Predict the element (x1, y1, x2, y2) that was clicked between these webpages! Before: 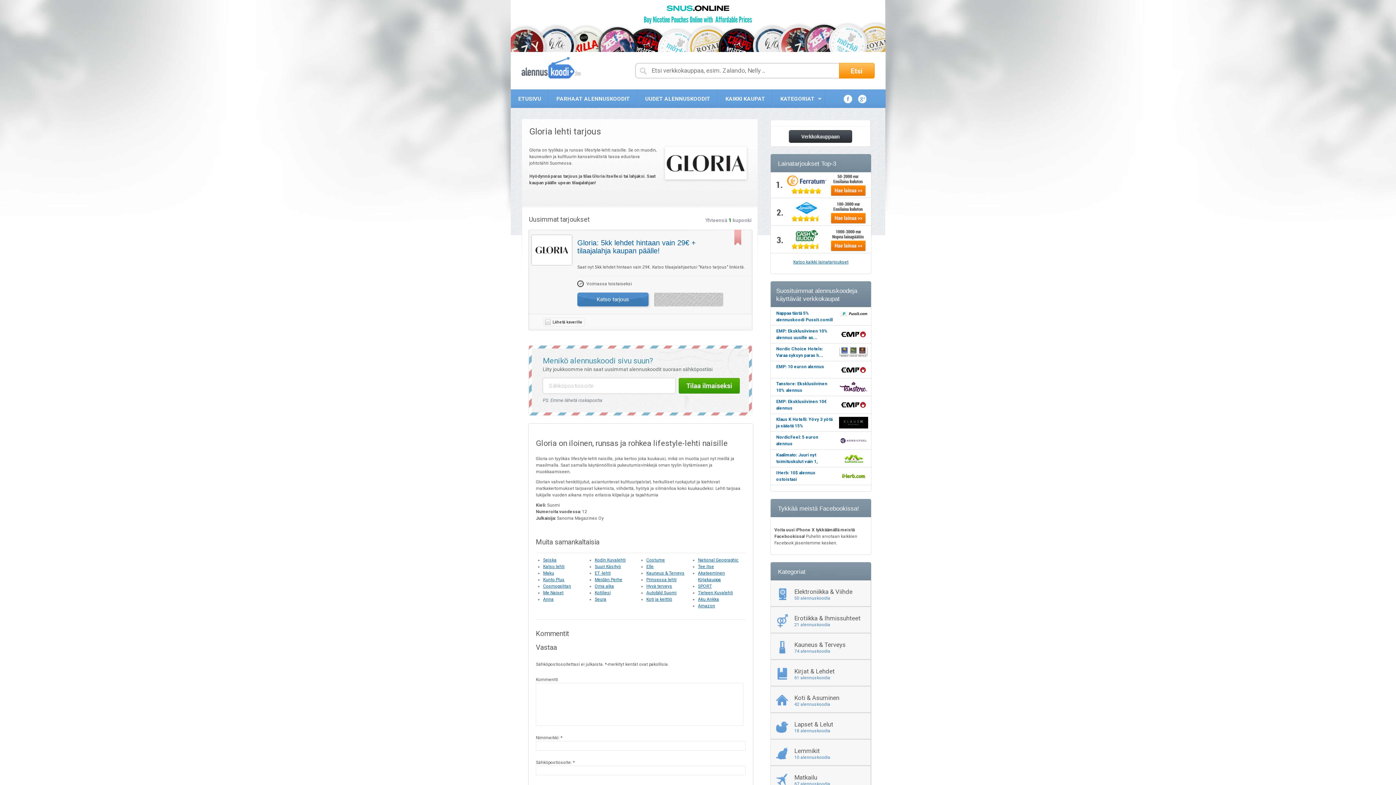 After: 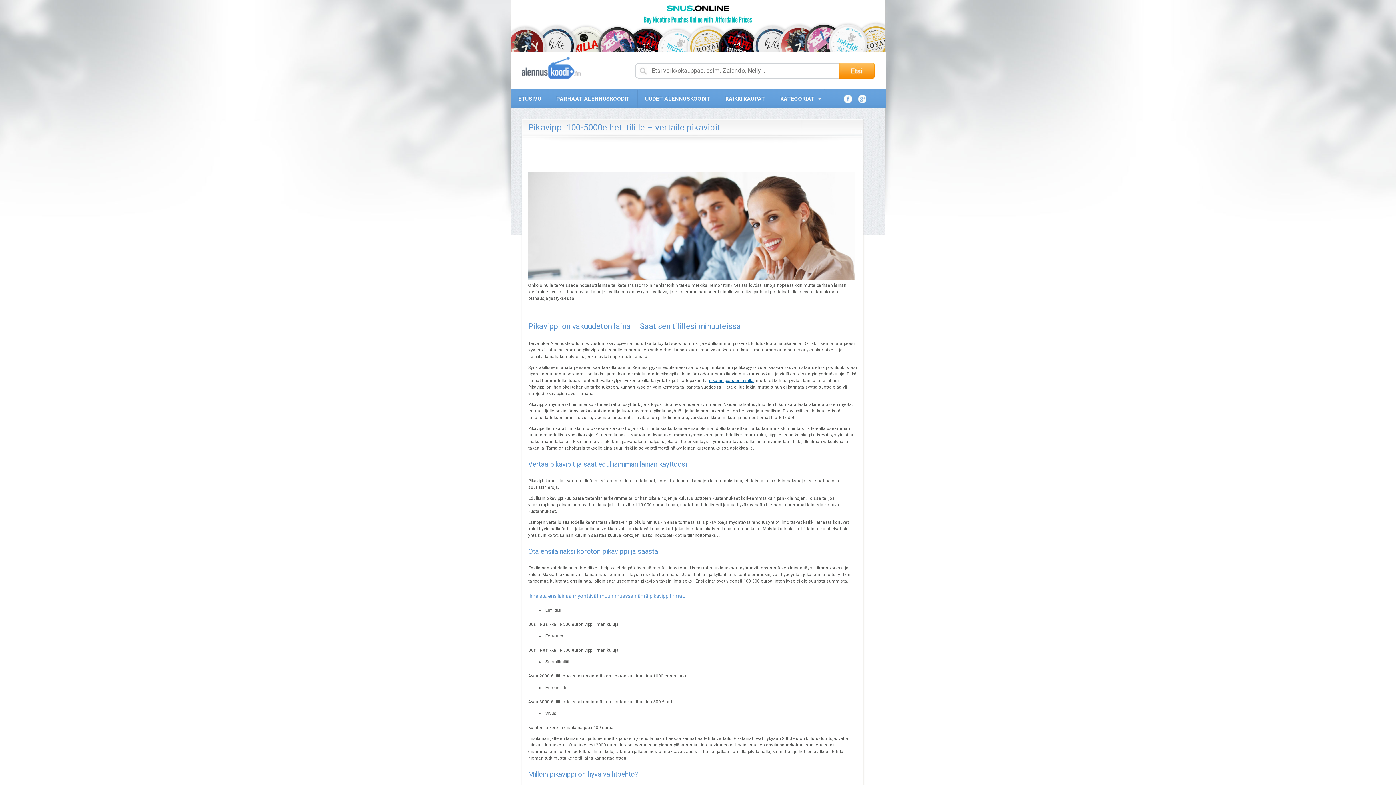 Action: label: Katso kaikki lainatarjoukset bbox: (793, 259, 848, 264)